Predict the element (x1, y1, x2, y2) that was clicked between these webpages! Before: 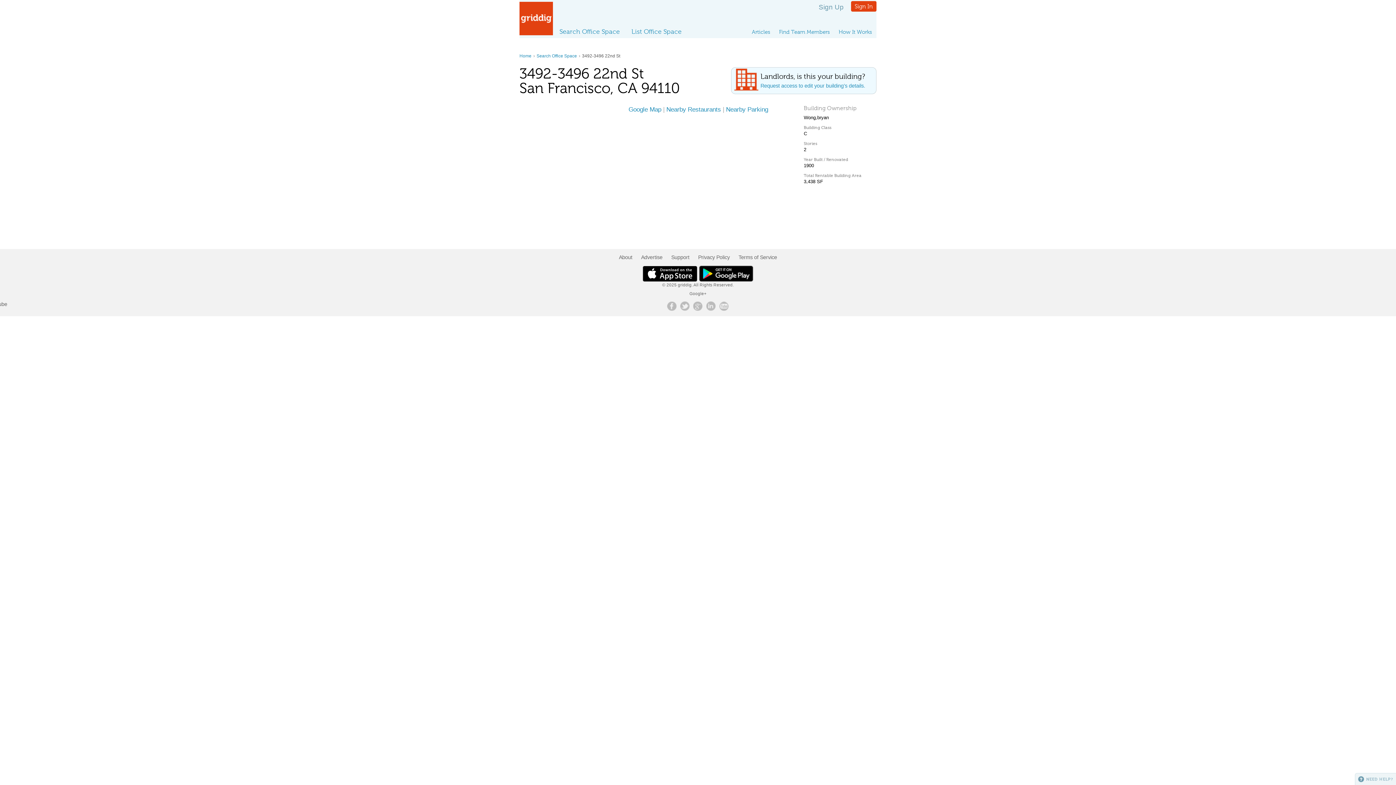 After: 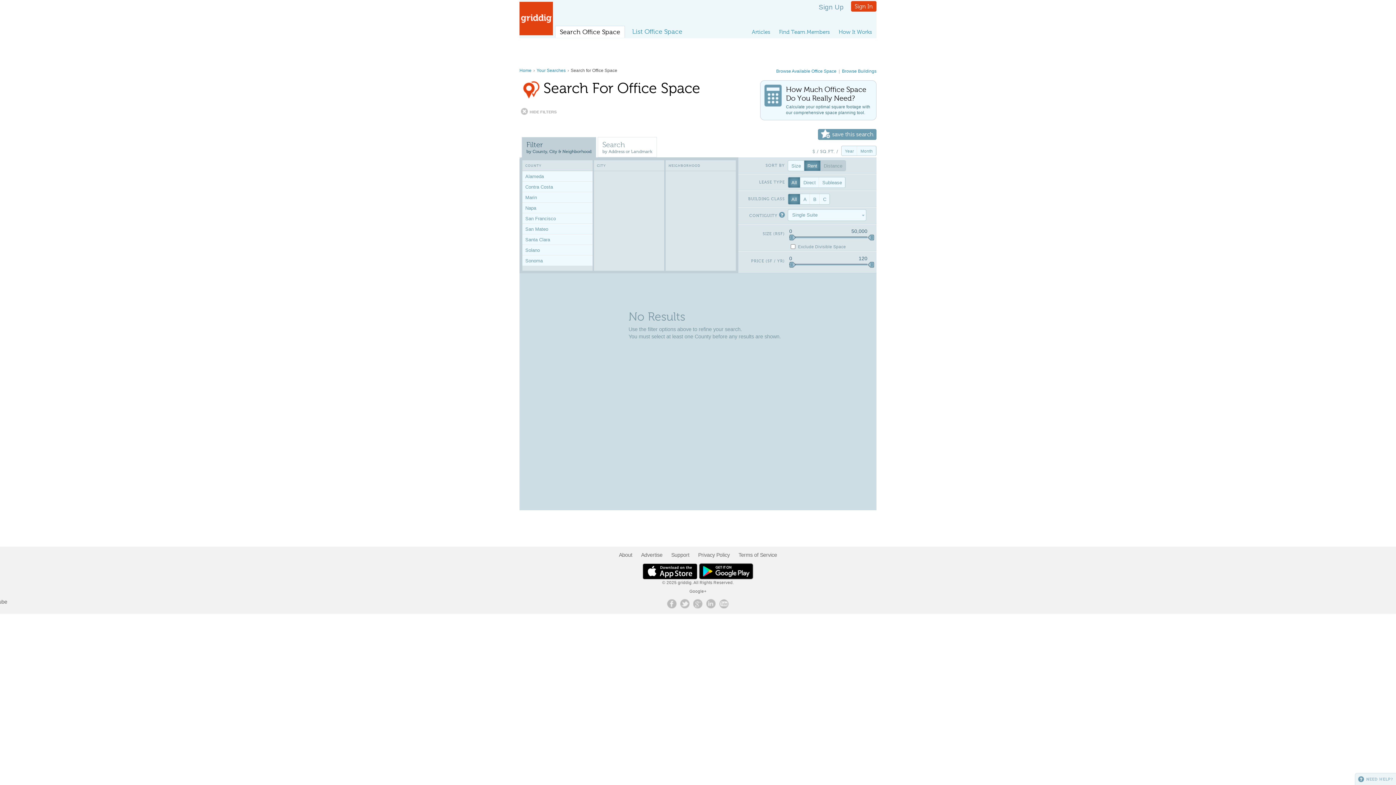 Action: bbox: (536, 53, 577, 58) label: Search Office Space